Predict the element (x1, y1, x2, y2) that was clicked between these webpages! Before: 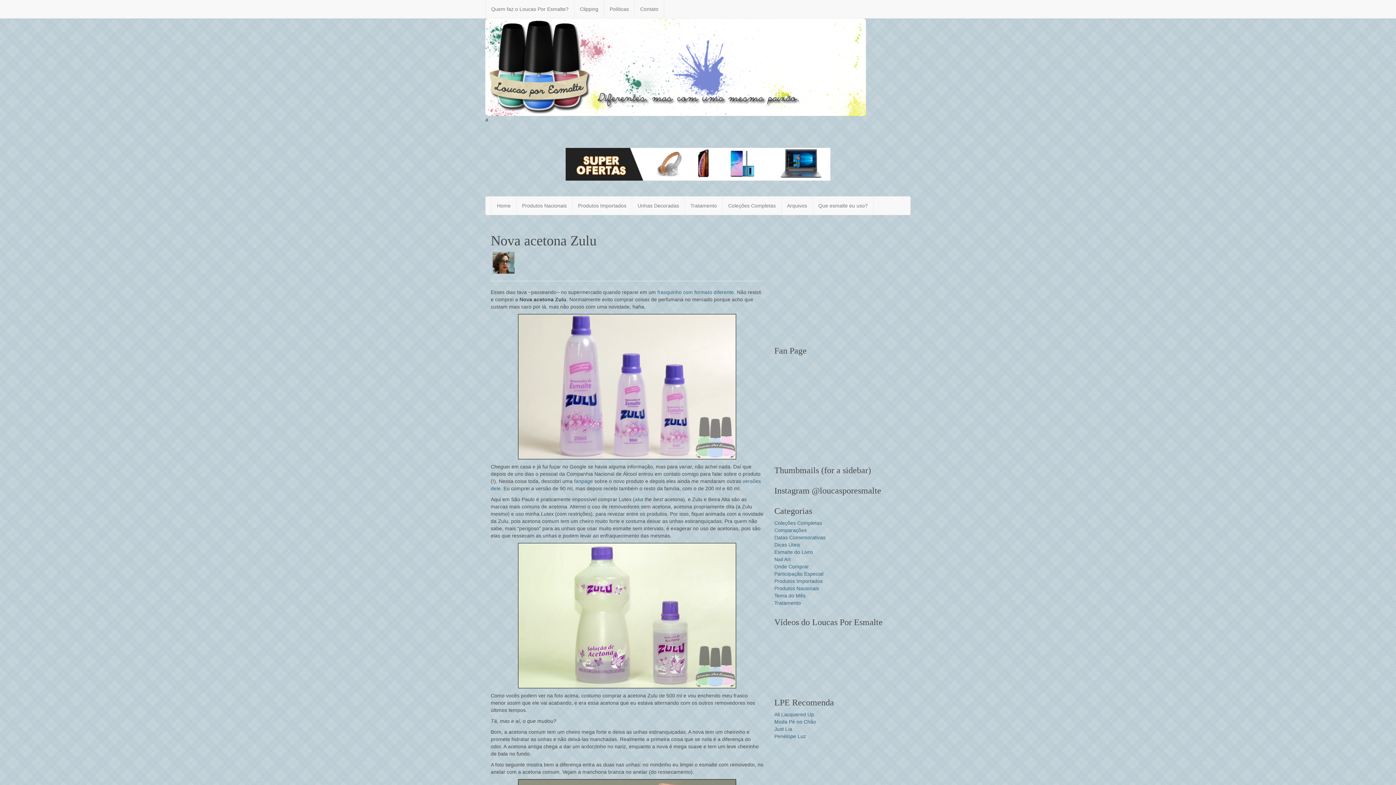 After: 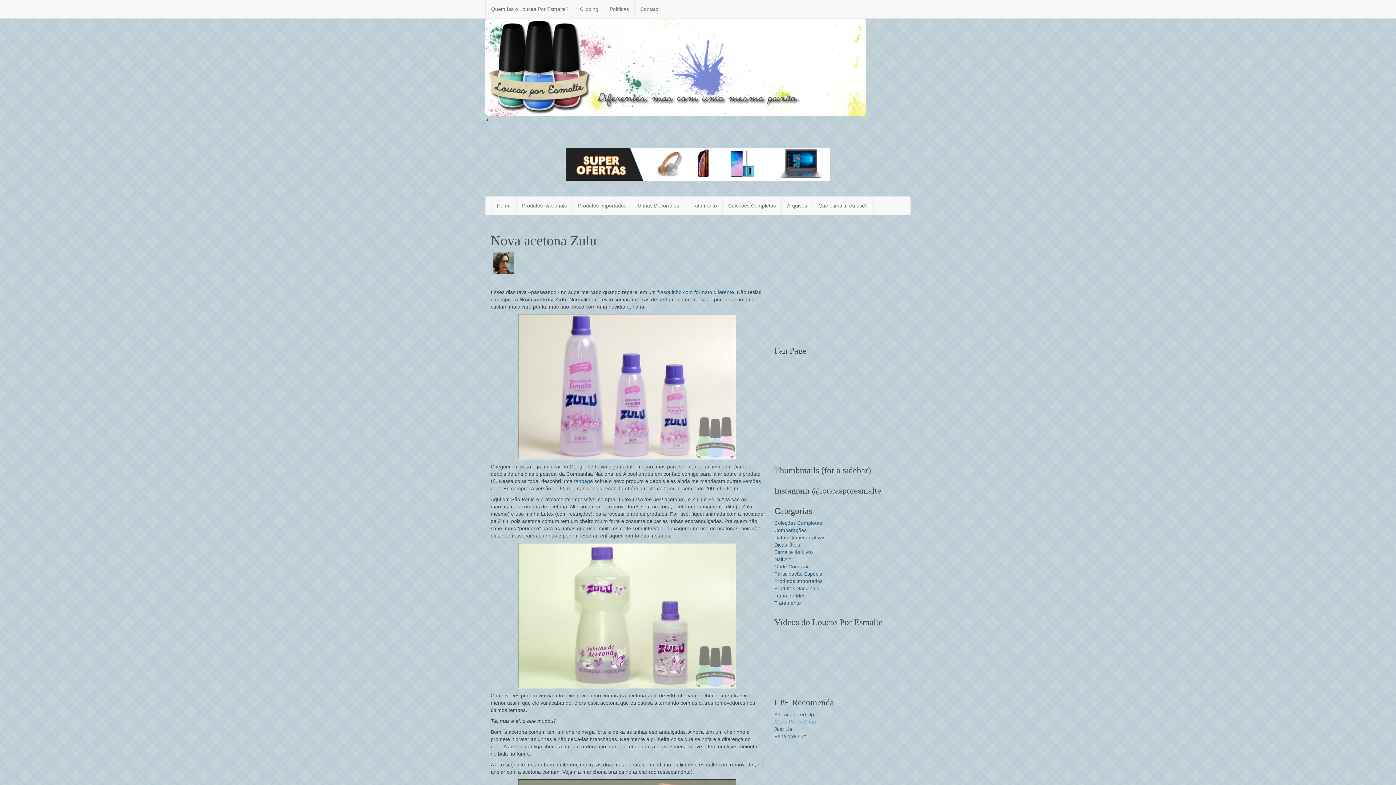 Action: label: Moda Pé no Chão bbox: (774, 719, 816, 725)